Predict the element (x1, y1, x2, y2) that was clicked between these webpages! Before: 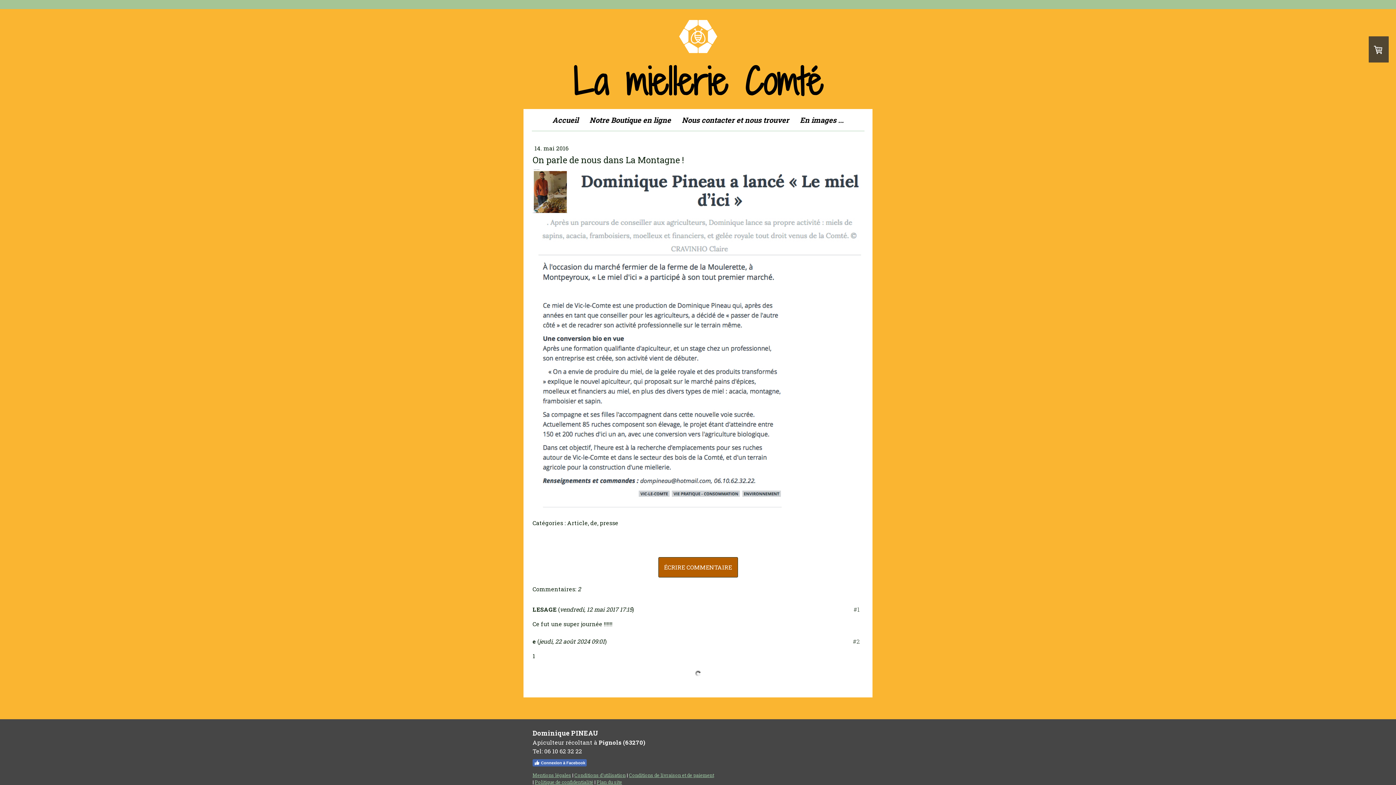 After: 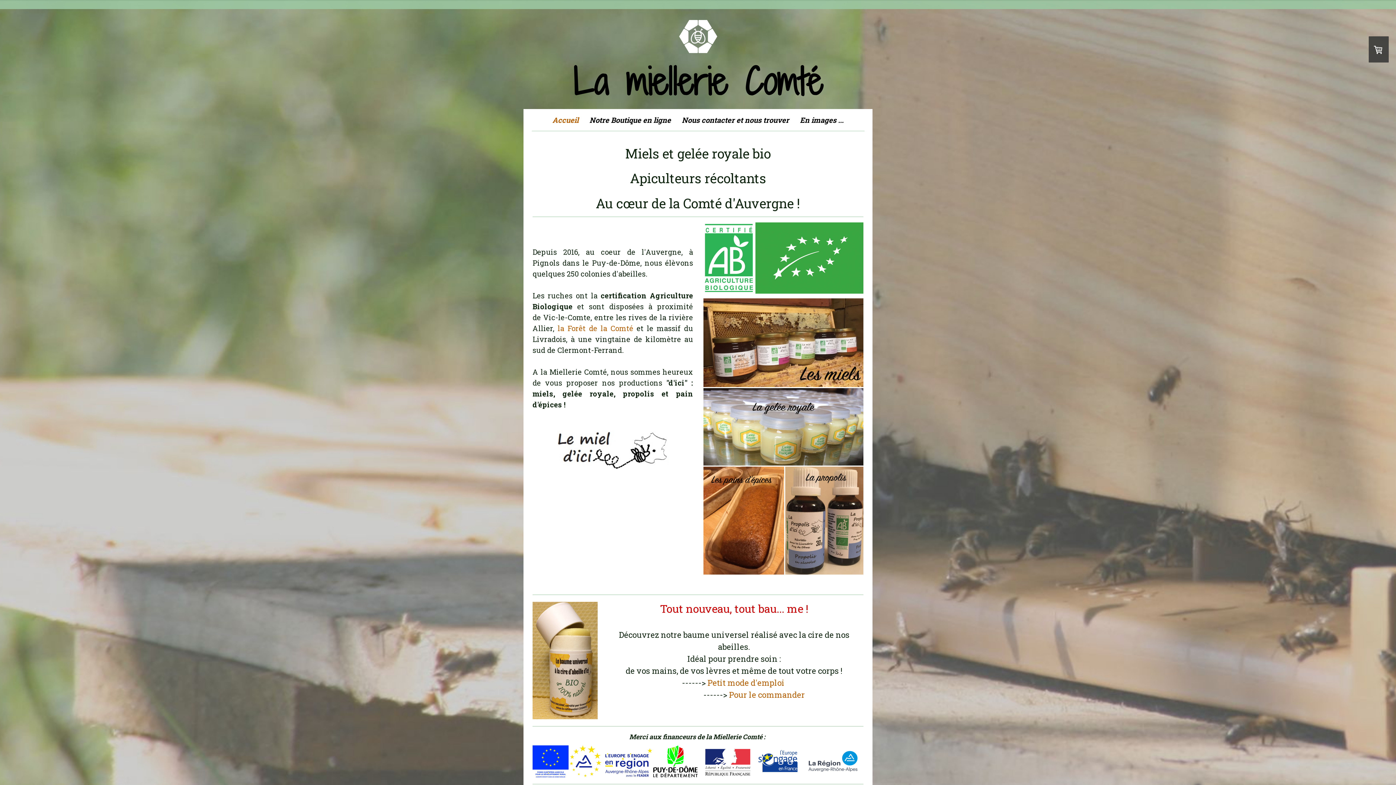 Action: label: Accueil bbox: (547, 108, 584, 130)